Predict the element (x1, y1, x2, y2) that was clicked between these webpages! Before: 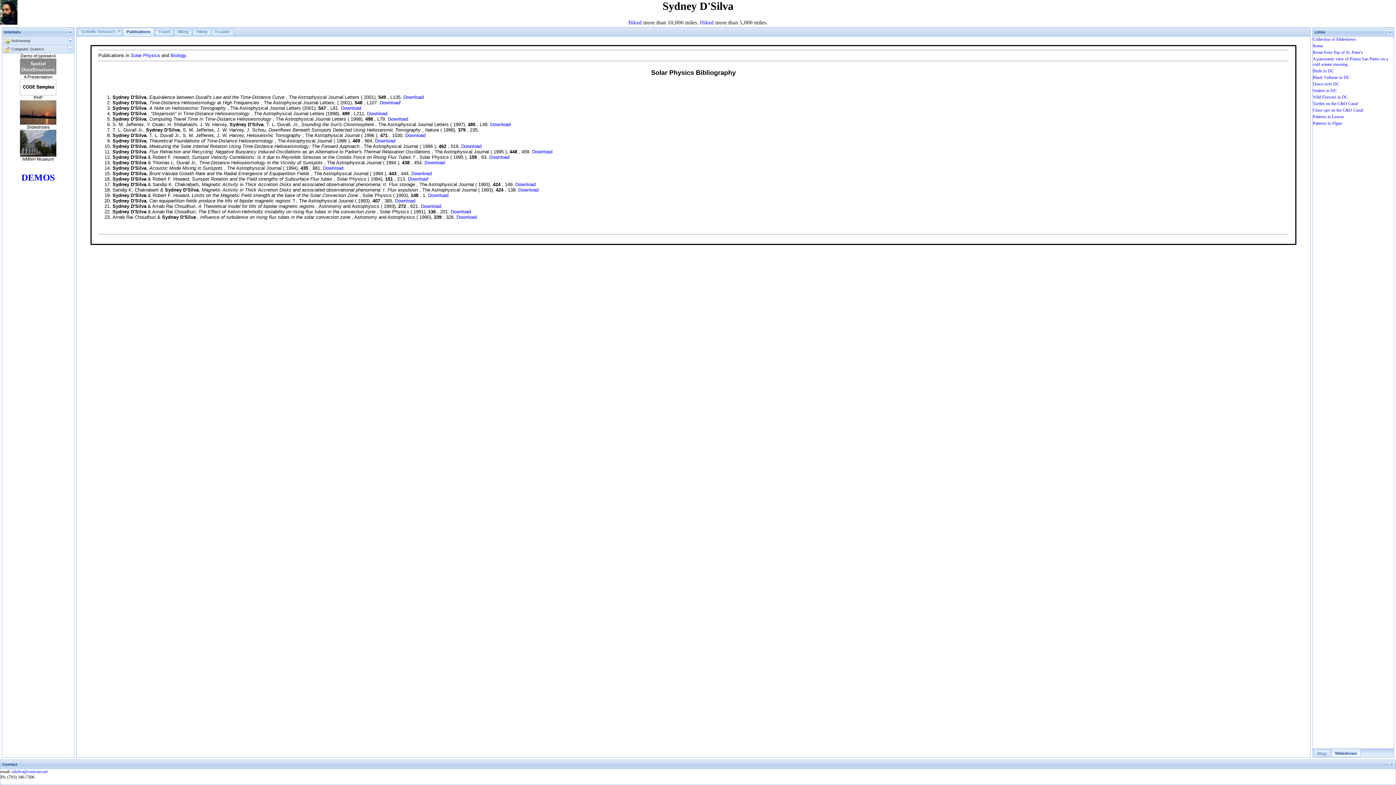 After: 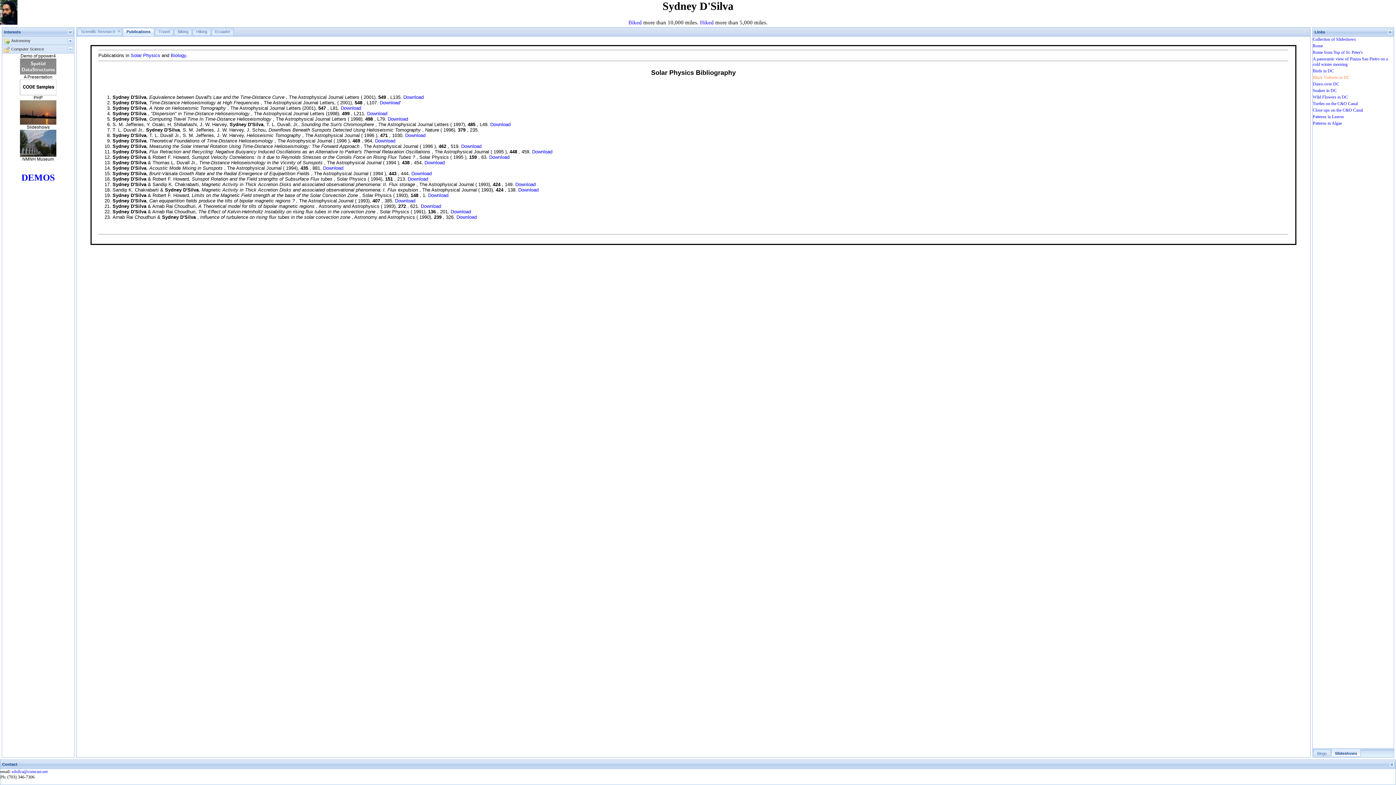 Action: label: Black Vultures in DC bbox: (1313, 74, 1350, 80)